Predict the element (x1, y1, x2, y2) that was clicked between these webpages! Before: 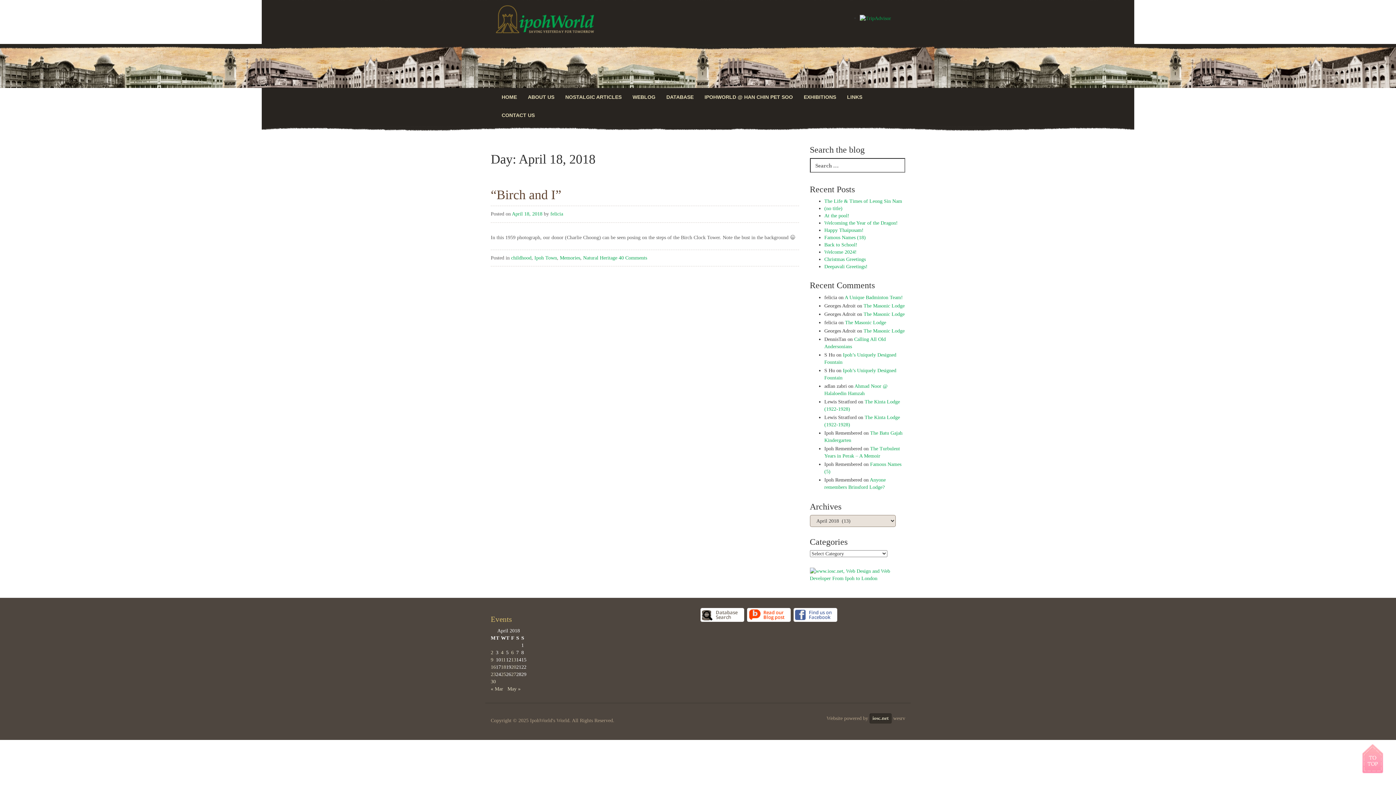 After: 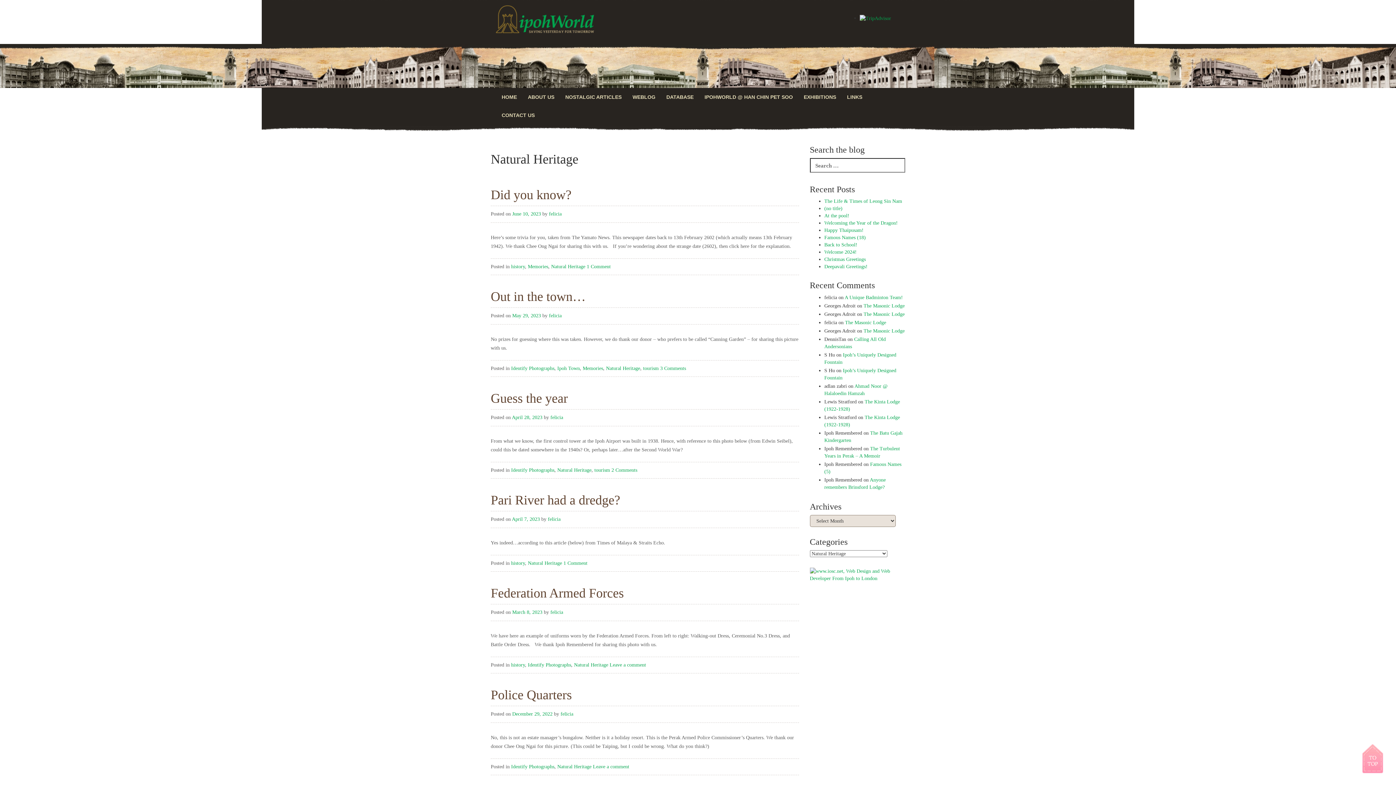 Action: label: Natural Heritage bbox: (583, 255, 617, 260)